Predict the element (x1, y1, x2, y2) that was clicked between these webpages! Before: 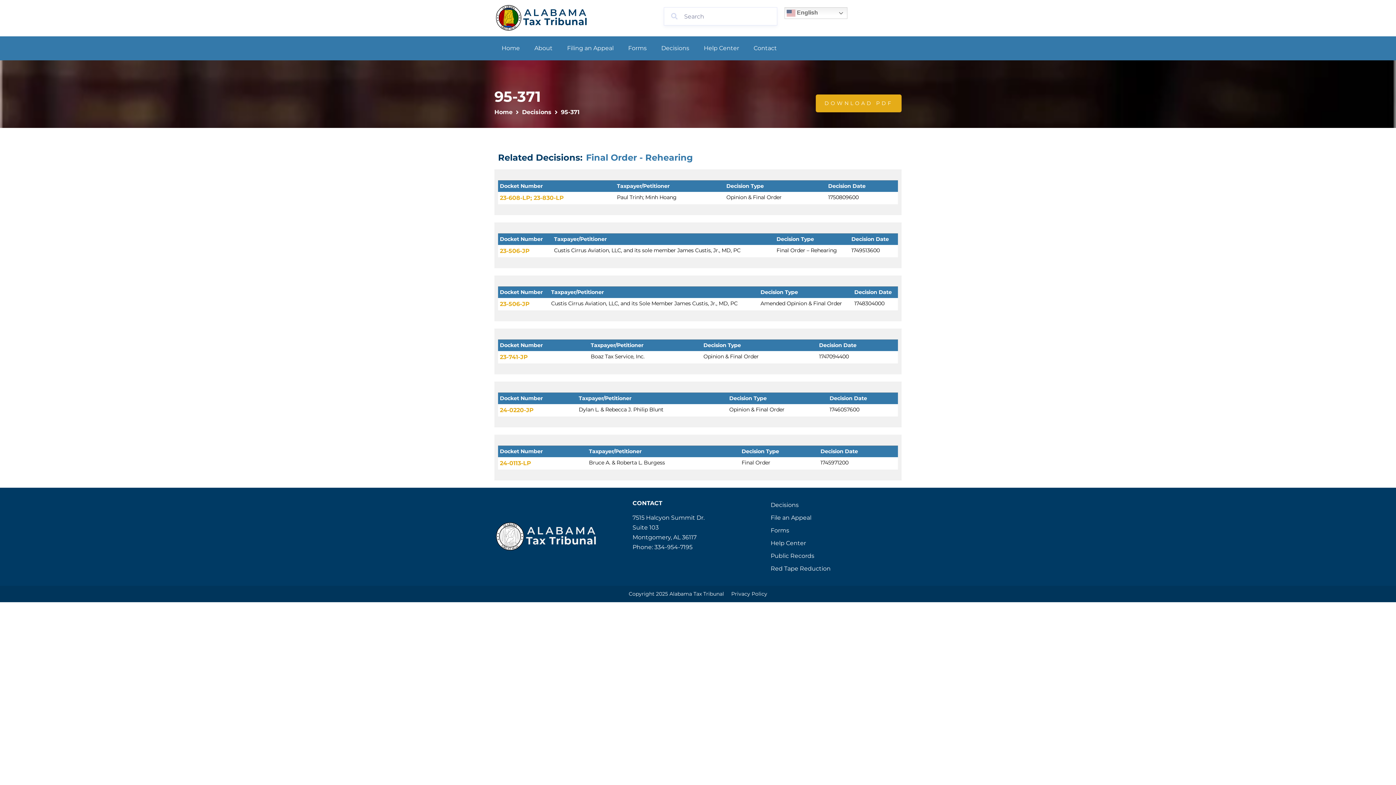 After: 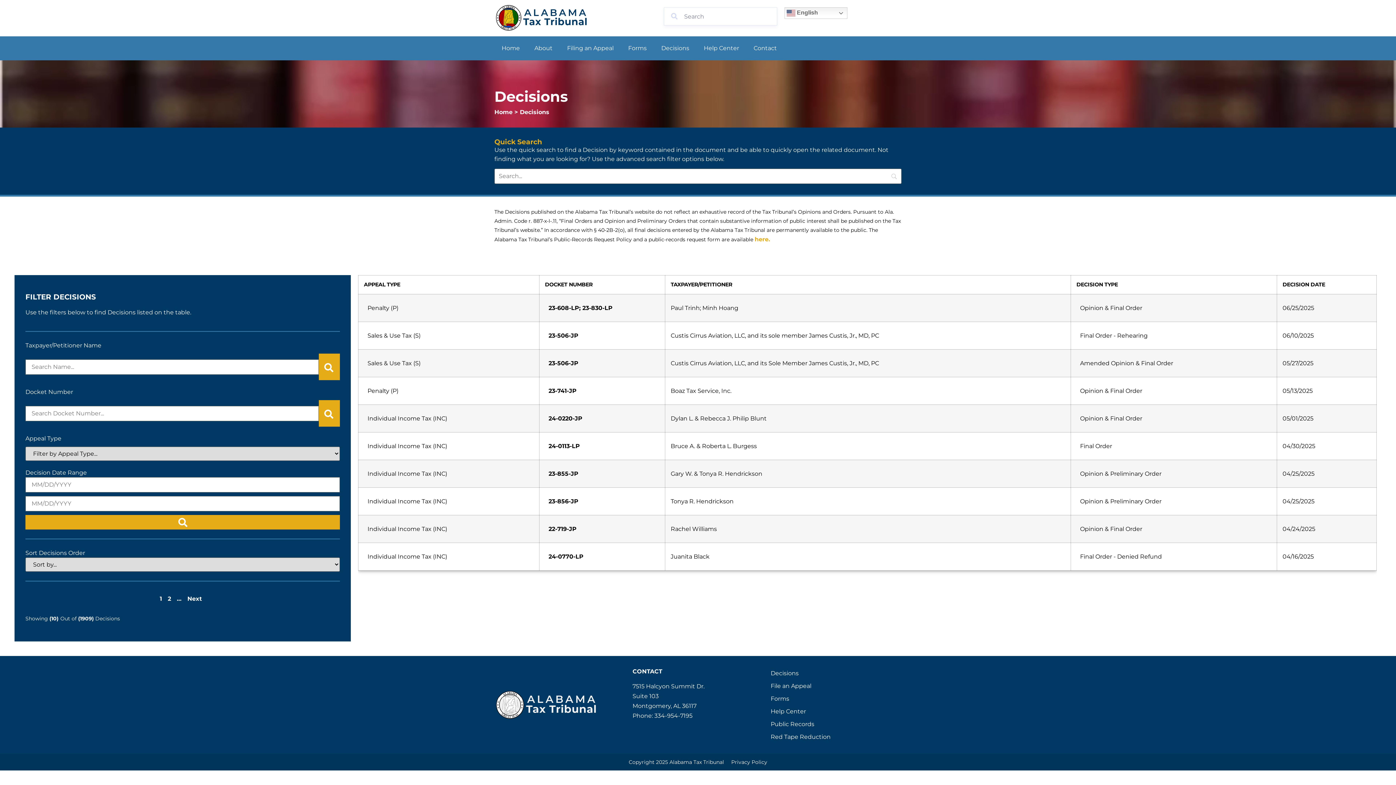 Action: bbox: (654, 40, 696, 56) label: Decisions